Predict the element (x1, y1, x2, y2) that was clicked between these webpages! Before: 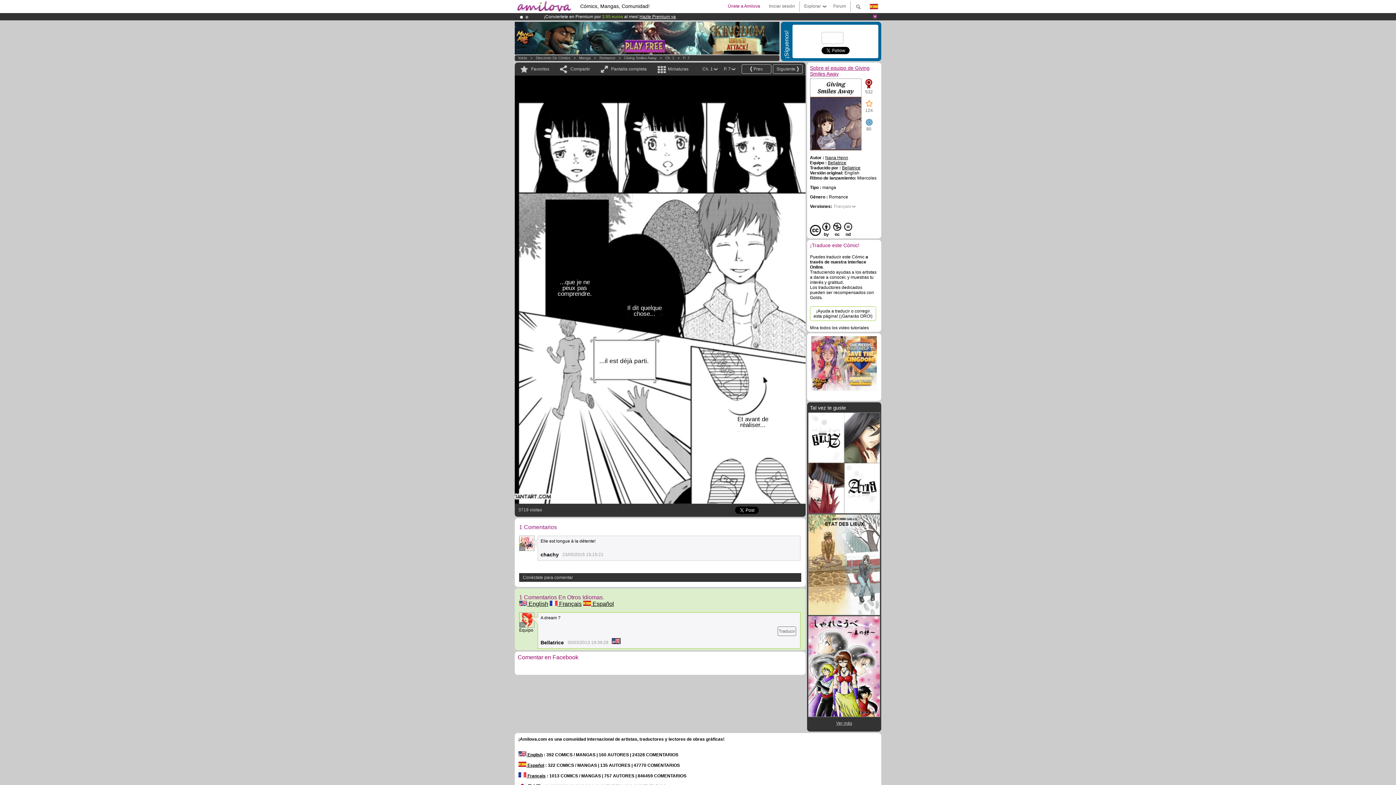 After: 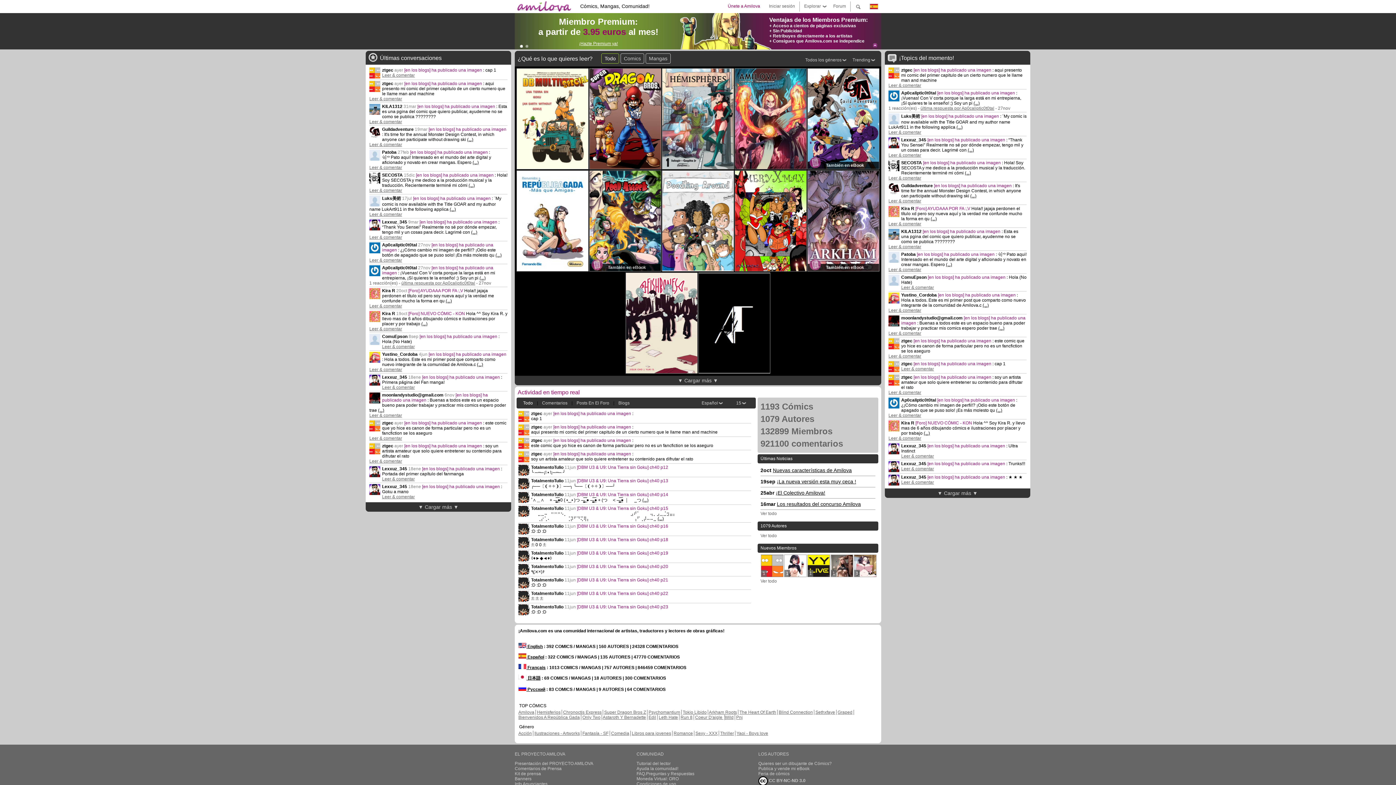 Action: bbox: (514, 0, 573, 14)